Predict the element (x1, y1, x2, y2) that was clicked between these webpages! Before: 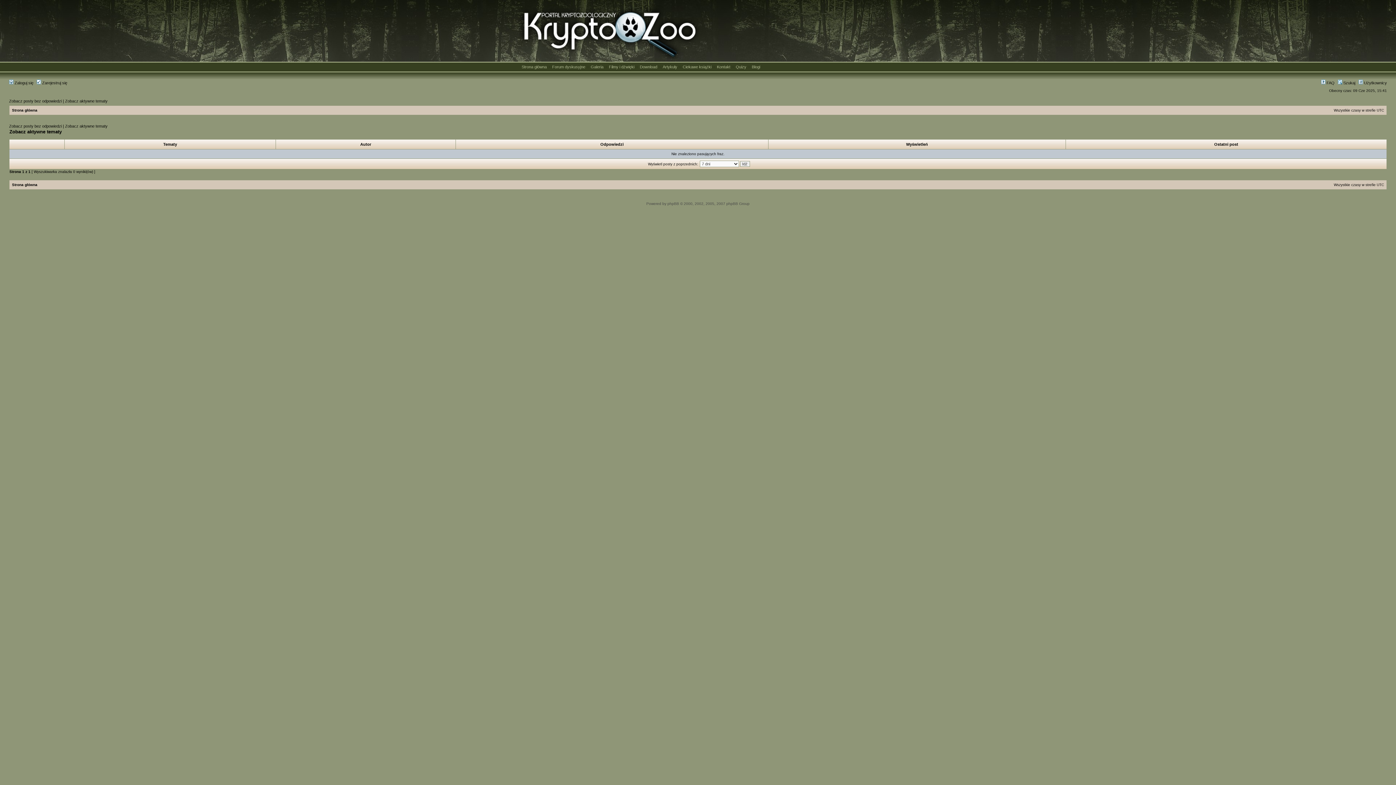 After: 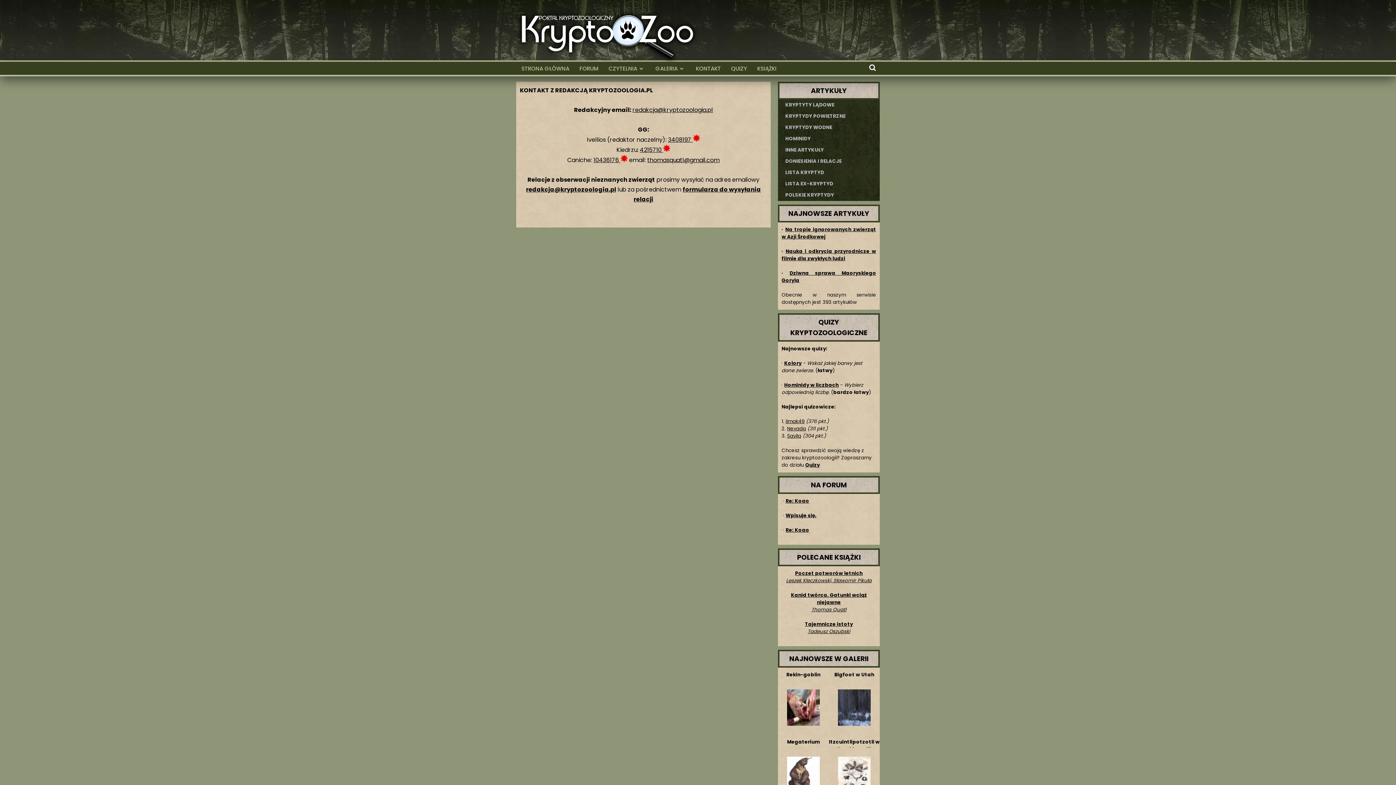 Action: bbox: (717, 64, 730, 69) label: Kontakt